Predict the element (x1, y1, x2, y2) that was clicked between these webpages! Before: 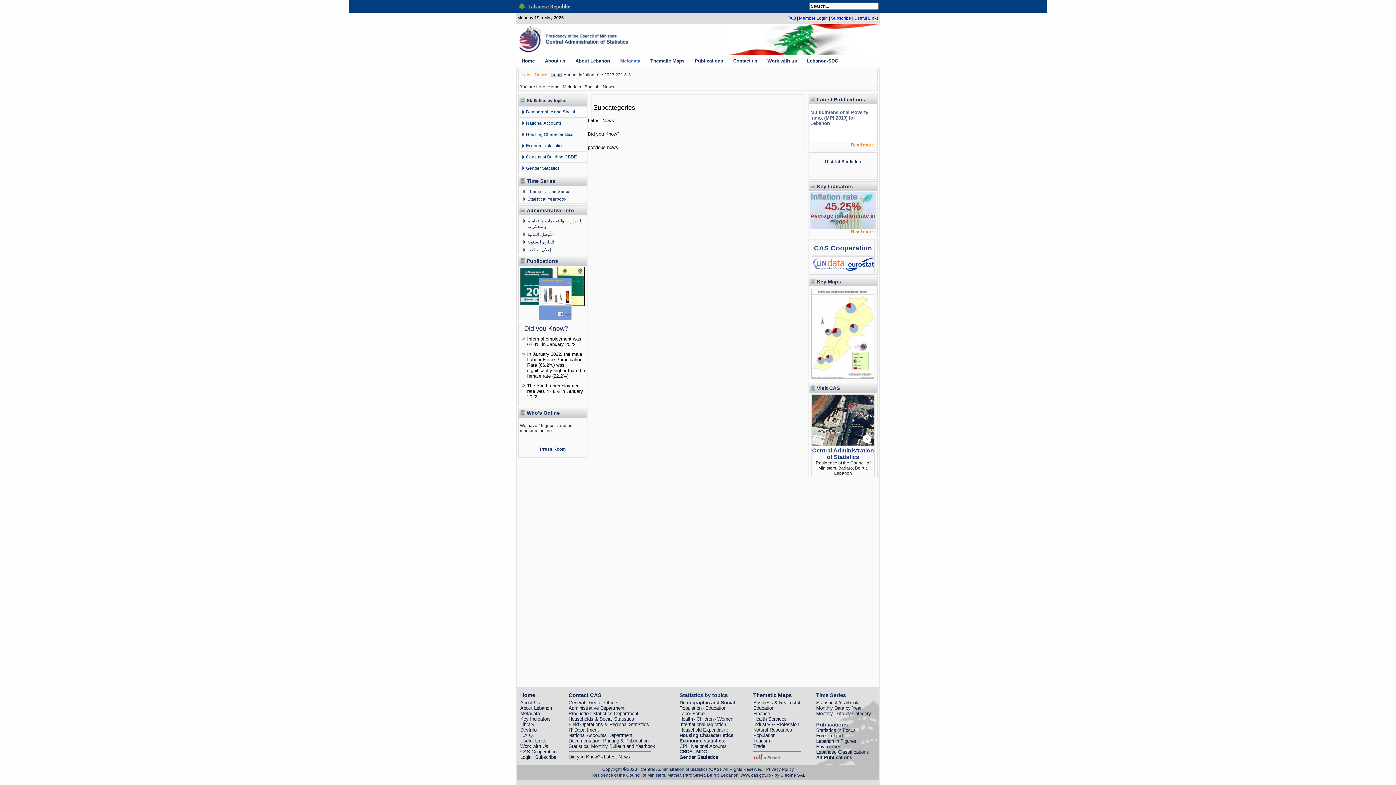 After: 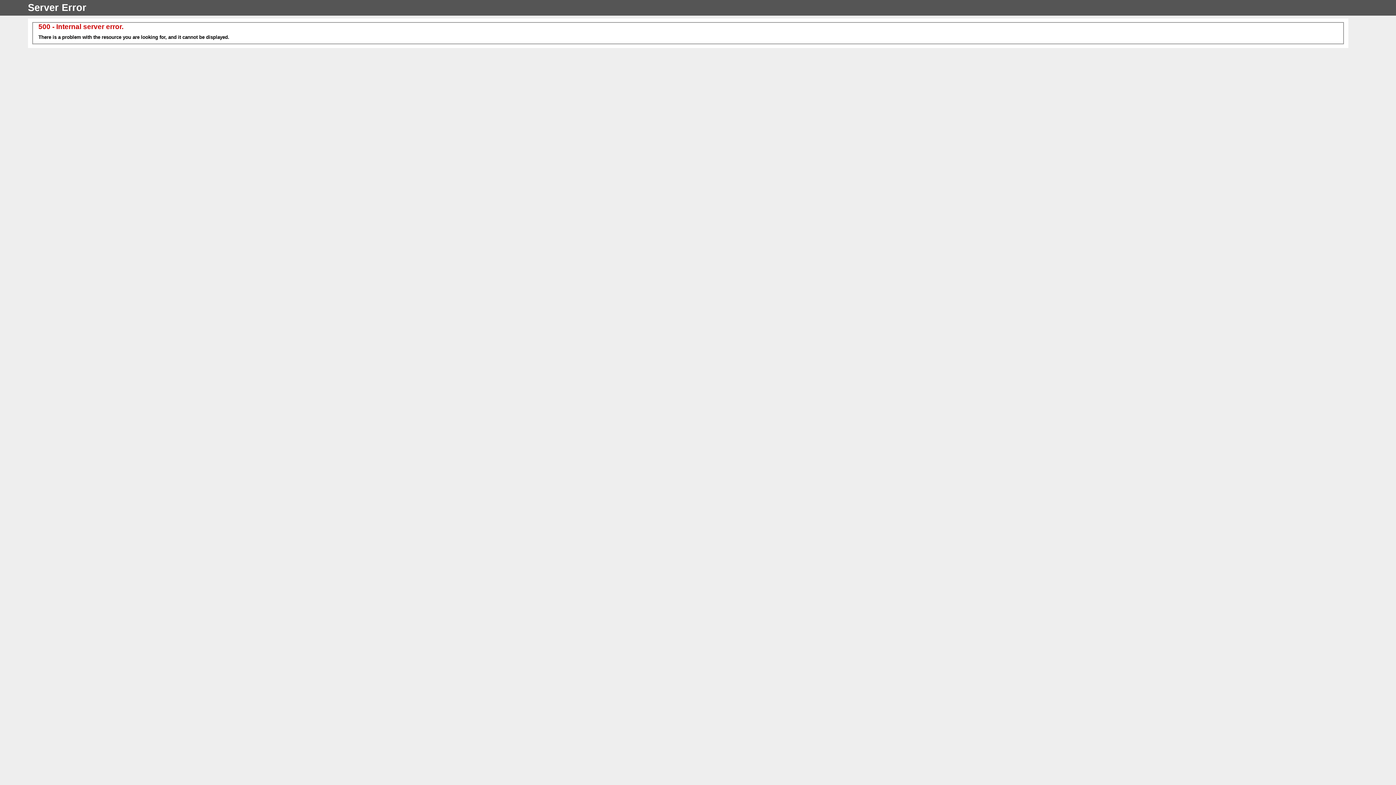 Action: label: About Lebanon bbox: (575, 55, 610, 66)